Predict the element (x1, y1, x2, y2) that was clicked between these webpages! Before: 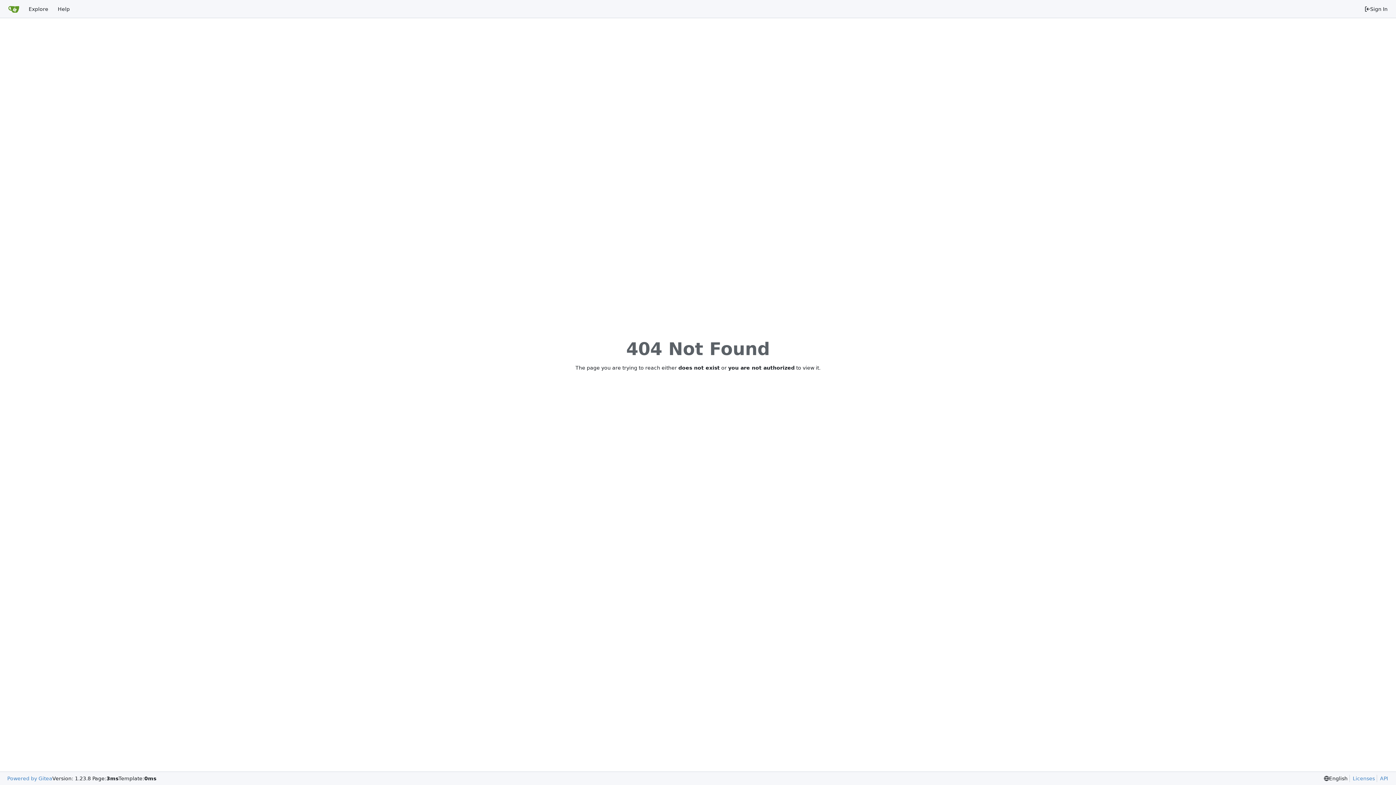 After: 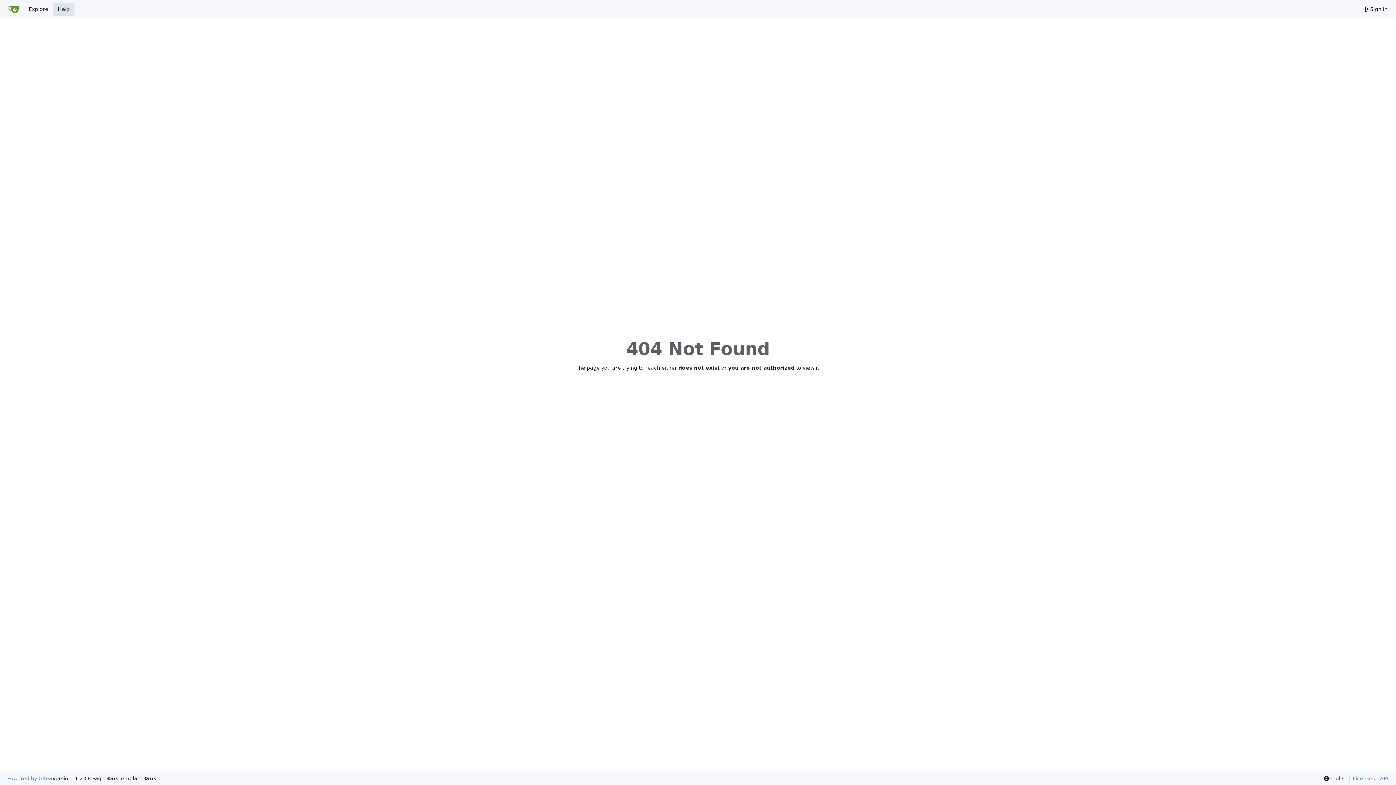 Action: label: Help bbox: (53, 2, 74, 15)